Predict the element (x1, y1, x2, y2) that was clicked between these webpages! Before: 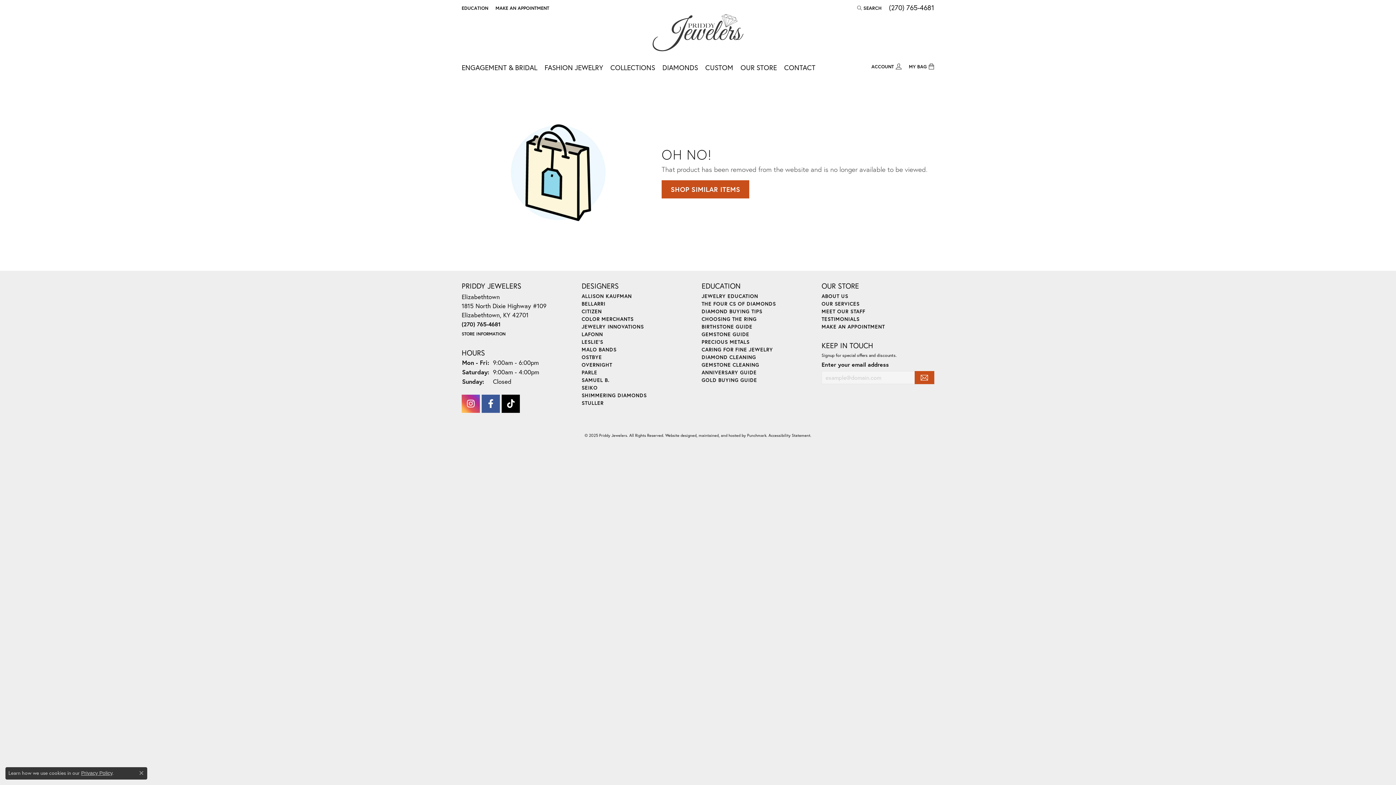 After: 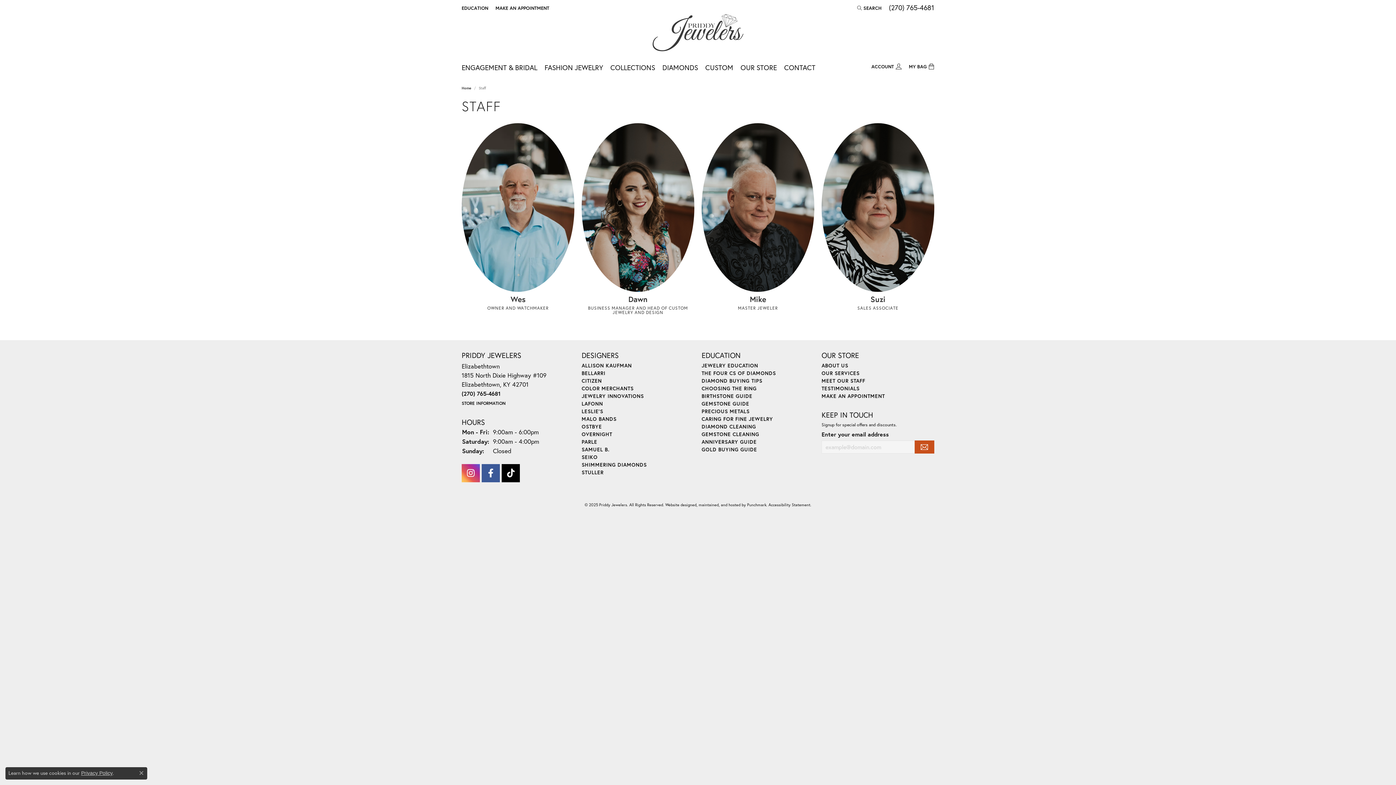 Action: bbox: (821, 307, 865, 314) label: MEET OUR STAFF